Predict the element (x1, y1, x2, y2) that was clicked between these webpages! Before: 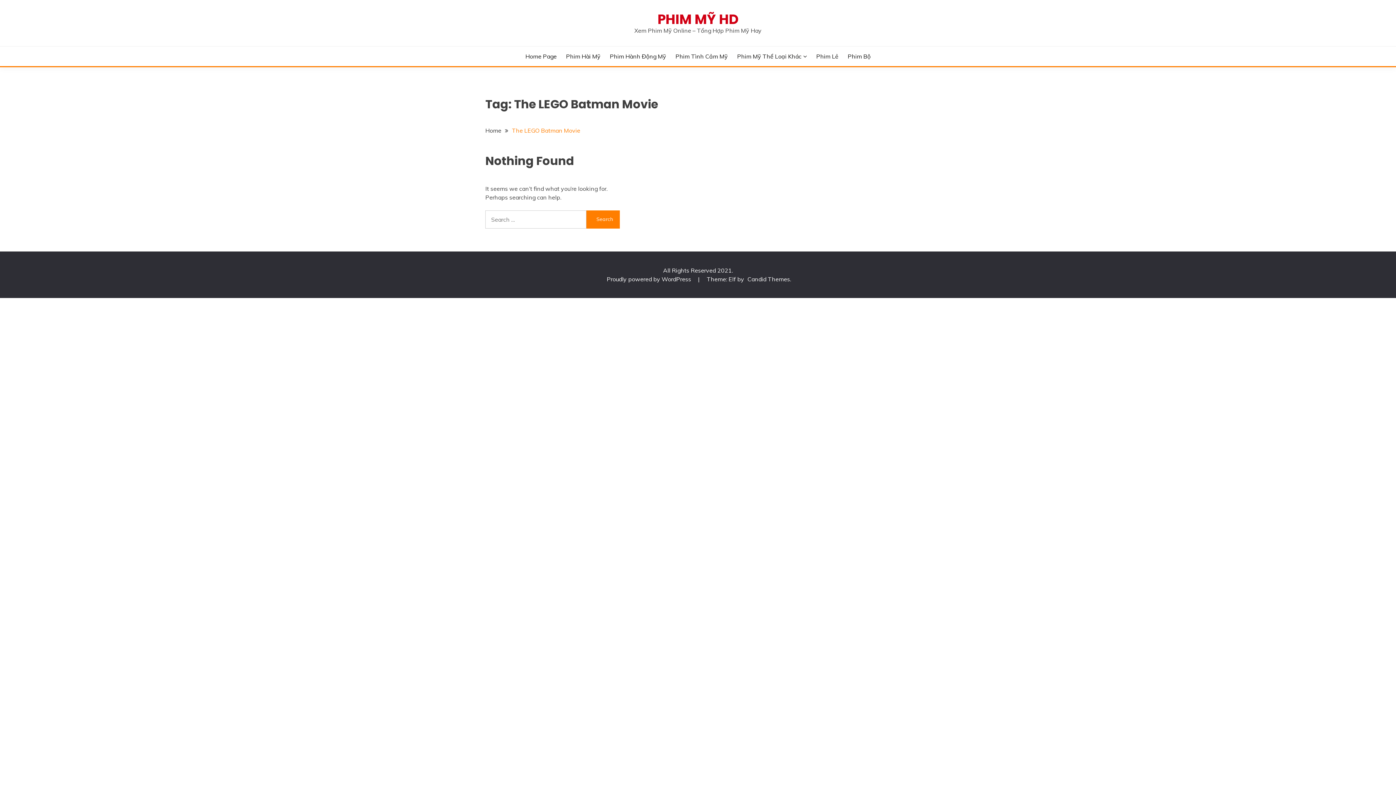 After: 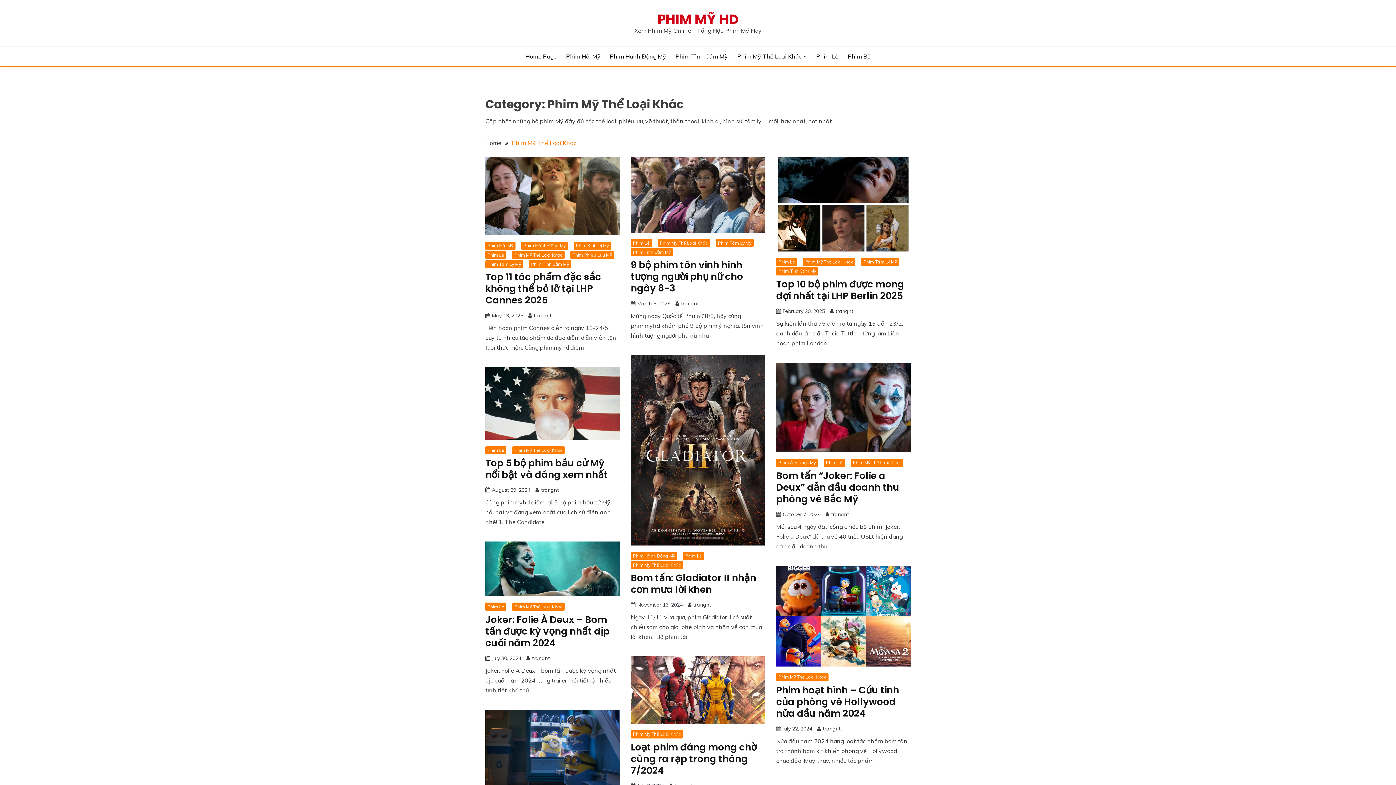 Action: label: Phim Mỹ Thể Loại Khác bbox: (737, 52, 807, 60)